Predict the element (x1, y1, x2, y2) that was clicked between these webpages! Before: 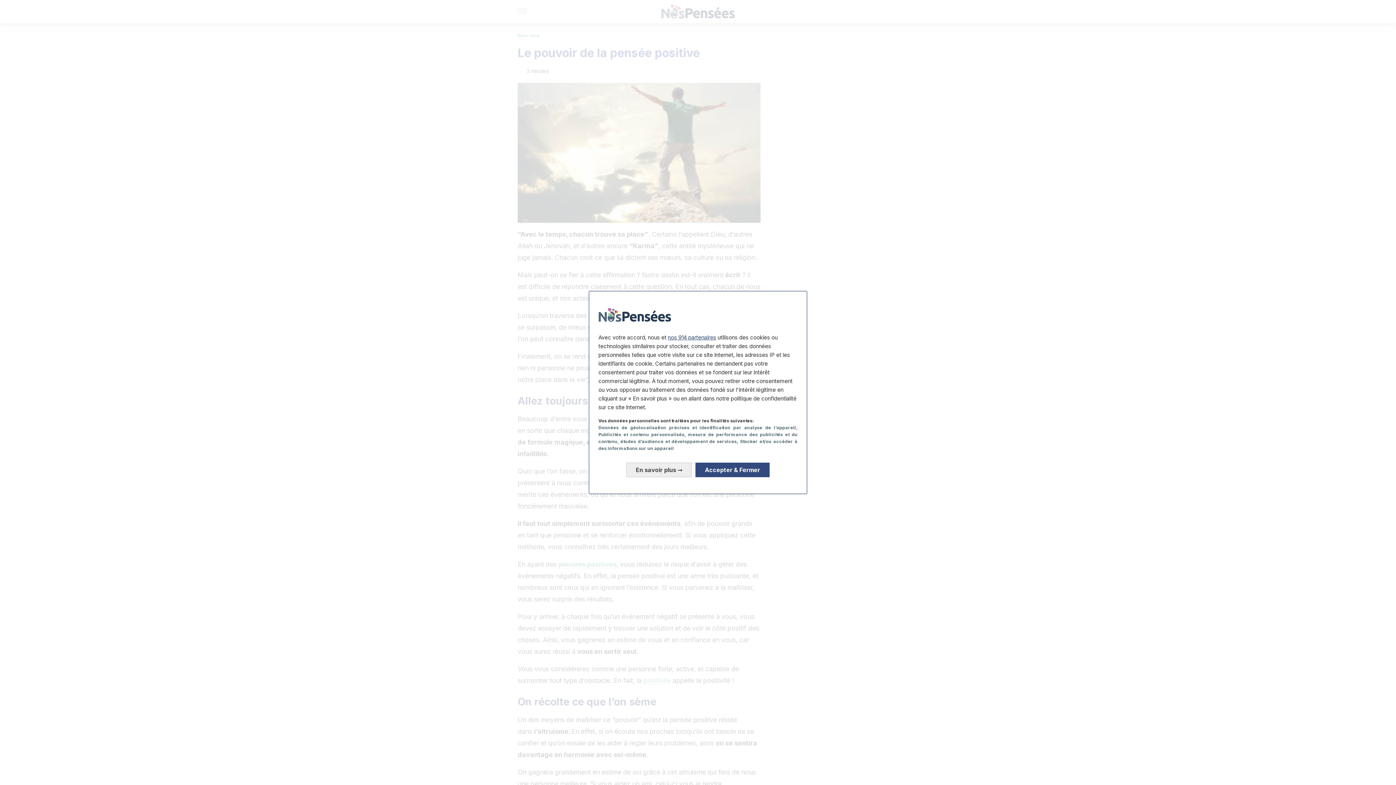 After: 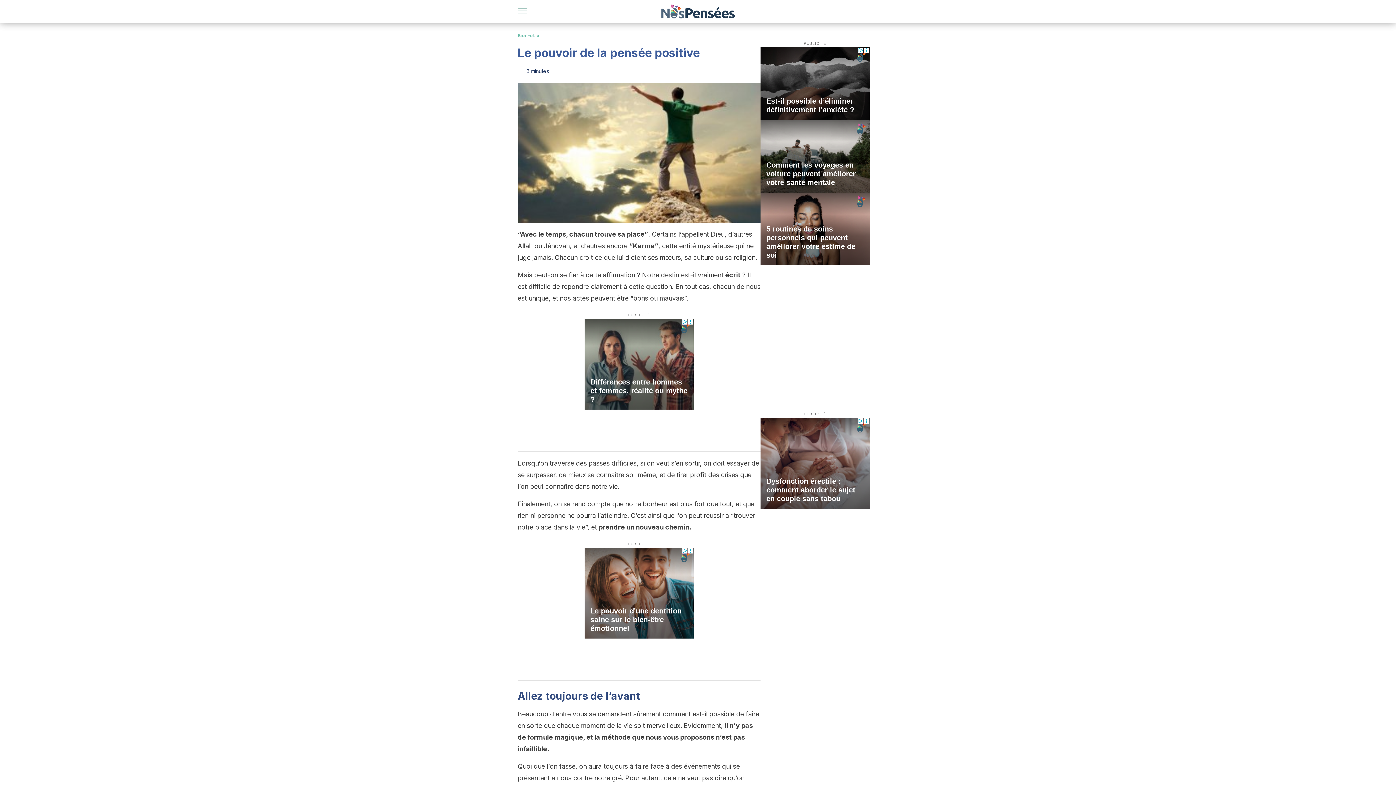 Action: bbox: (695, 462, 769, 477) label: Accepter & Fermer: Accepter notre traitement des données et fermer